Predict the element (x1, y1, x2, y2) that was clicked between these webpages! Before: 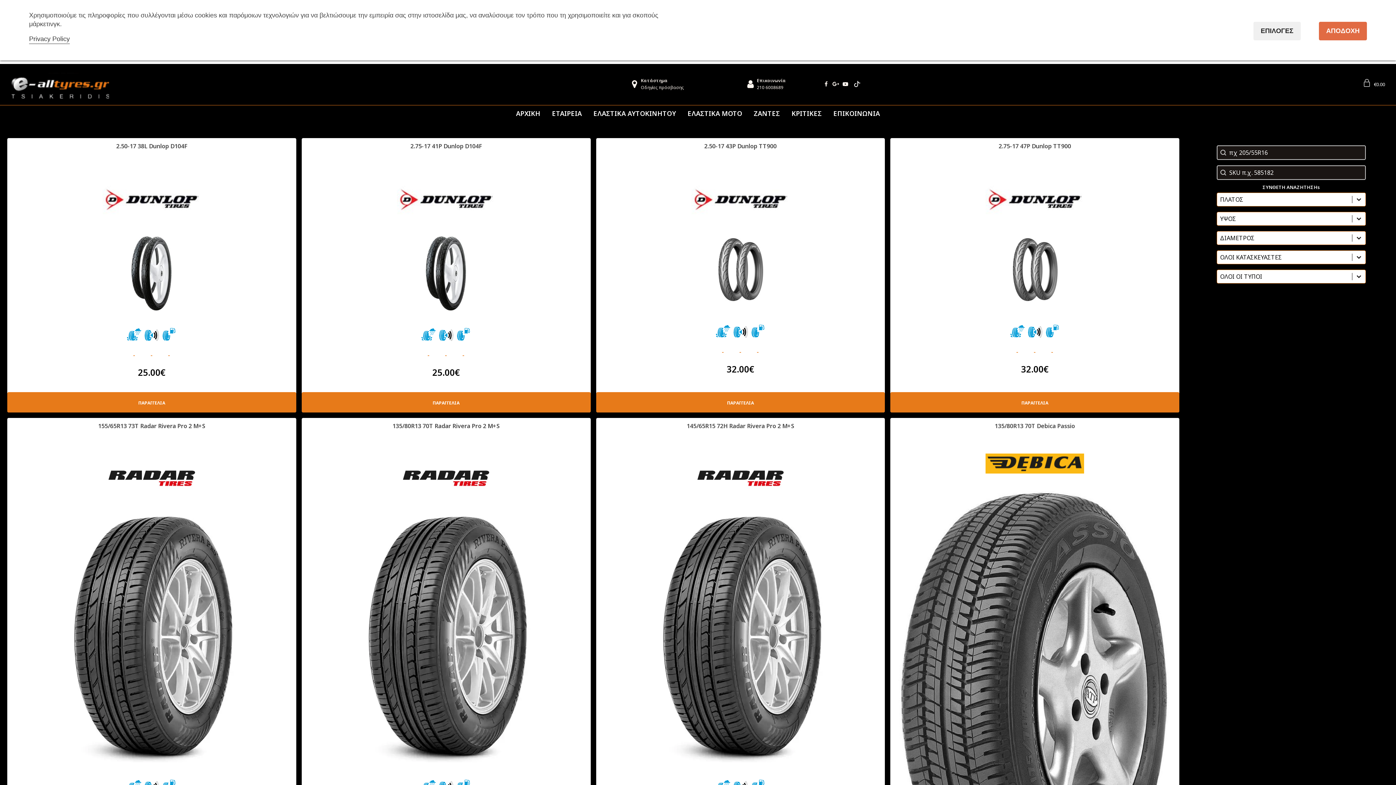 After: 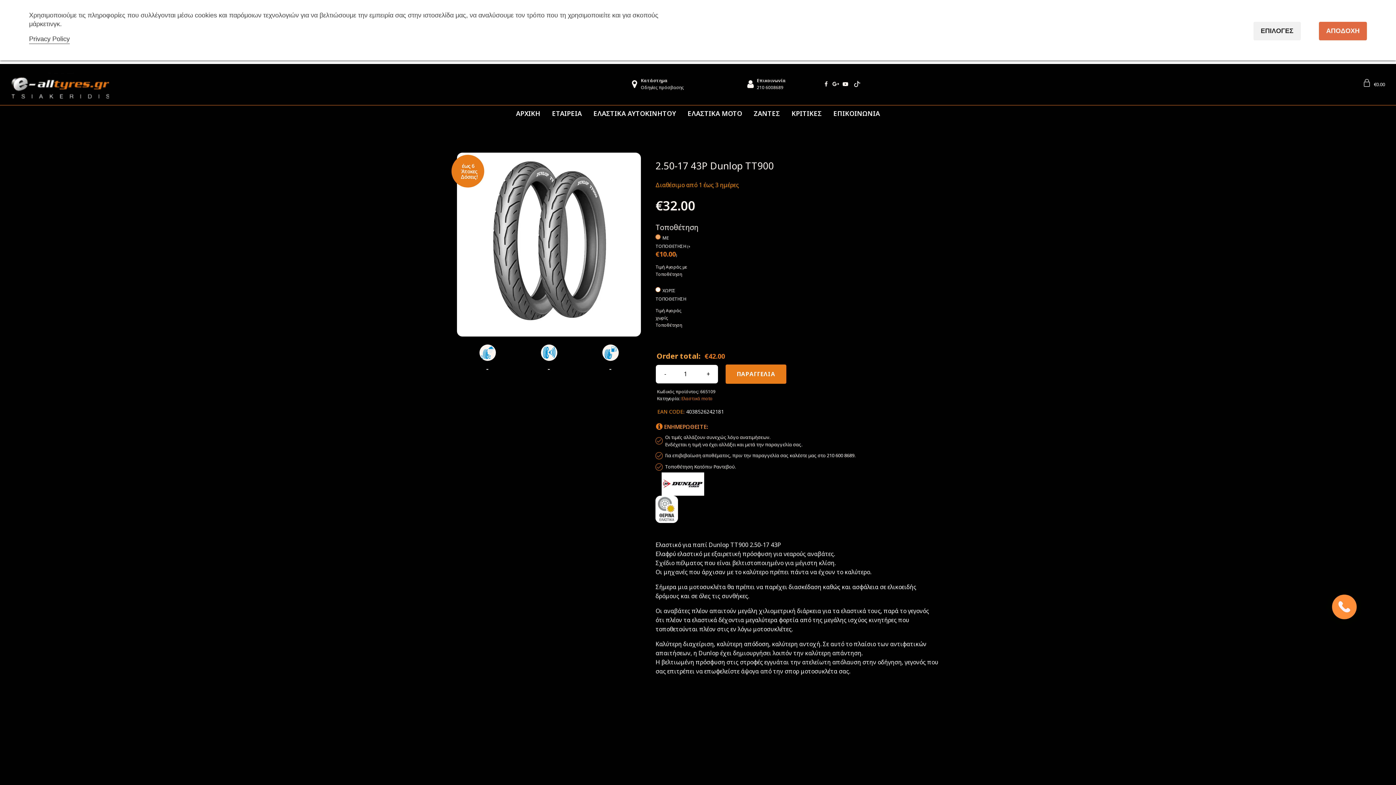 Action: label: 





-



-



-
32.00€ bbox: (600, 174, 881, 374)